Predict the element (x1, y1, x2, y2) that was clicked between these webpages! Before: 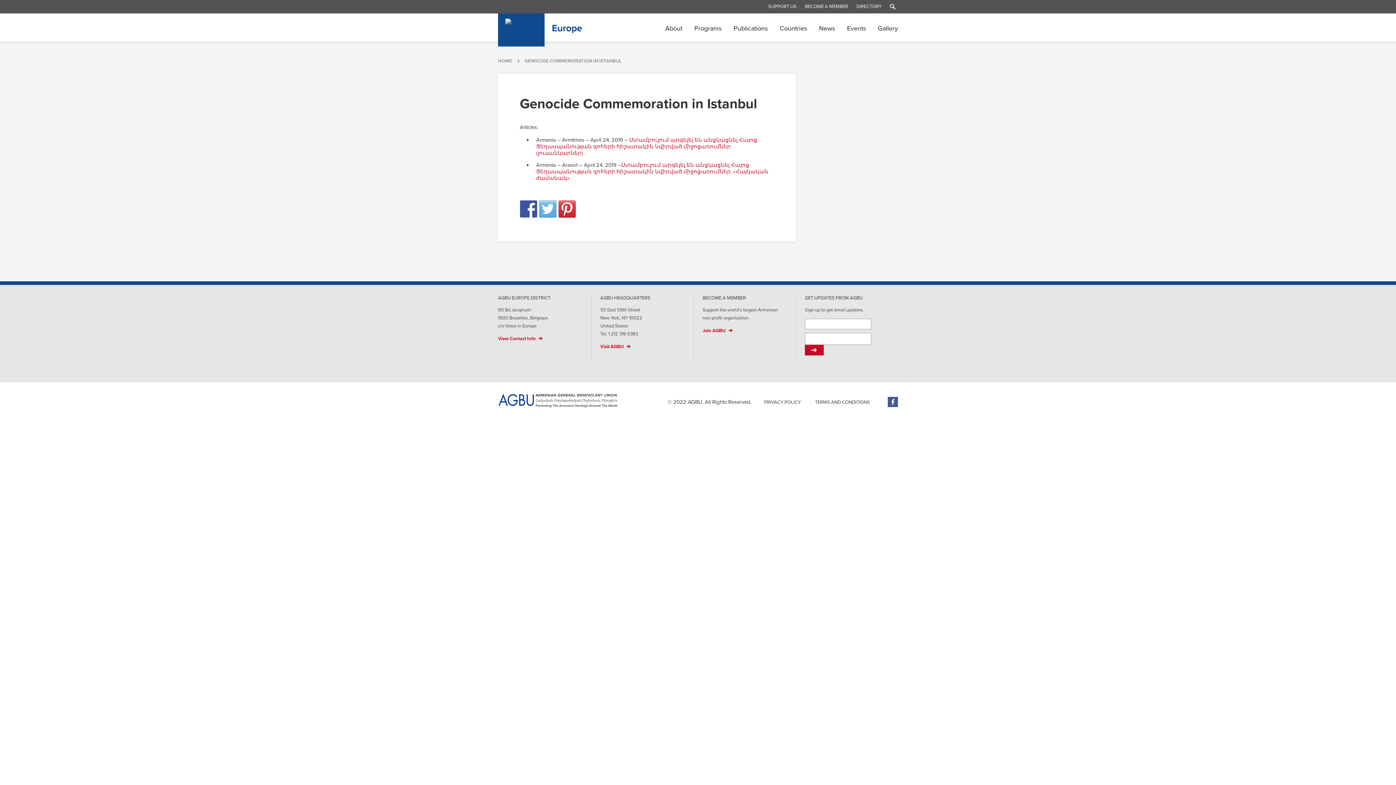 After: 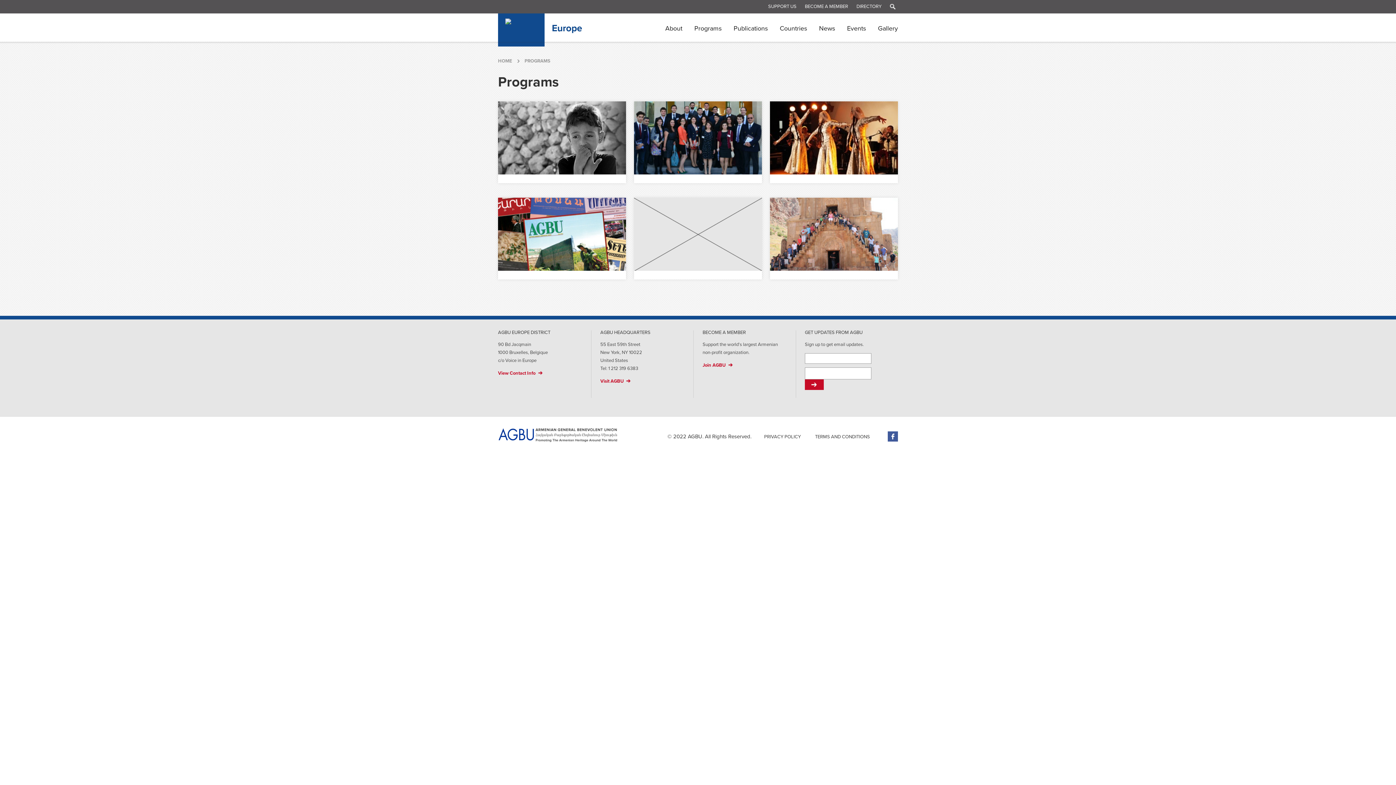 Action: bbox: (694, 24, 721, 42) label: Programs